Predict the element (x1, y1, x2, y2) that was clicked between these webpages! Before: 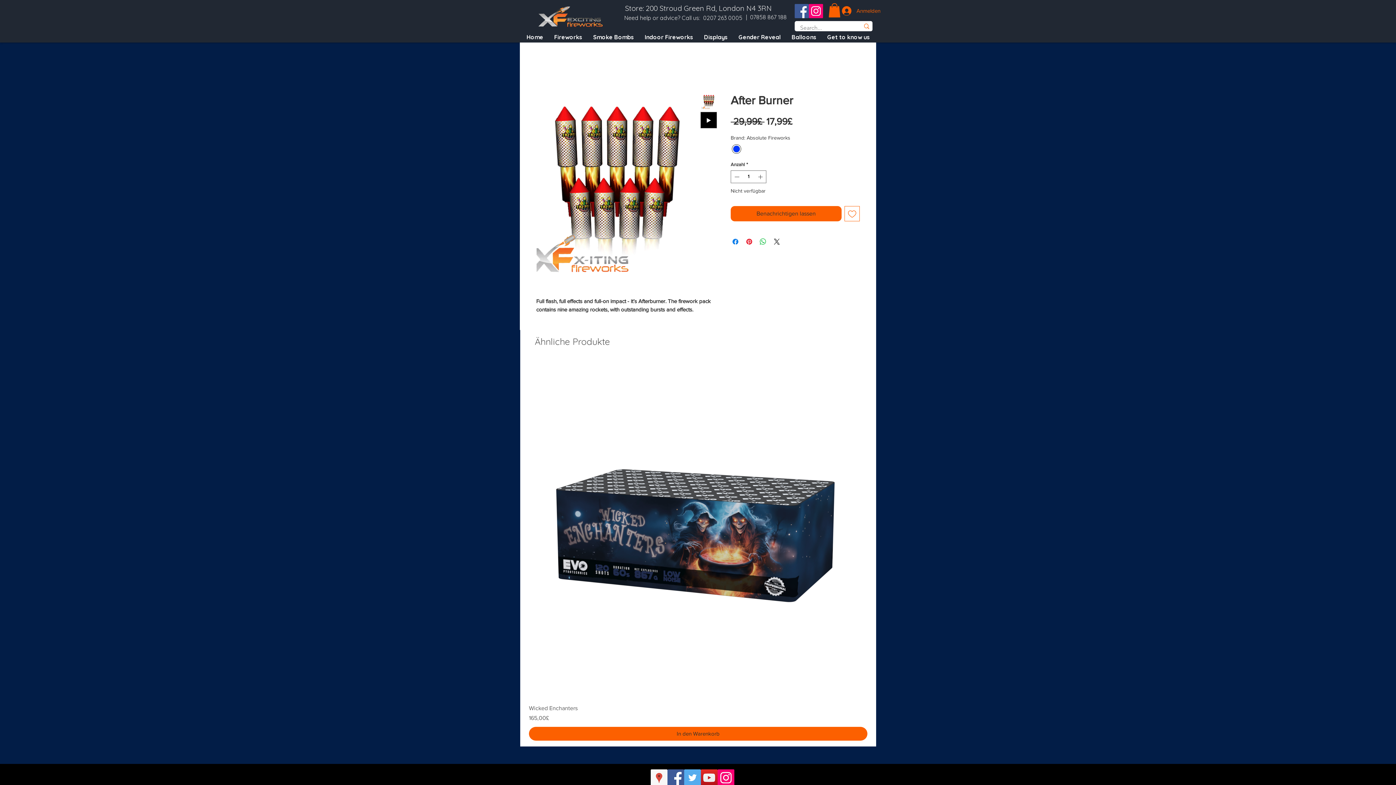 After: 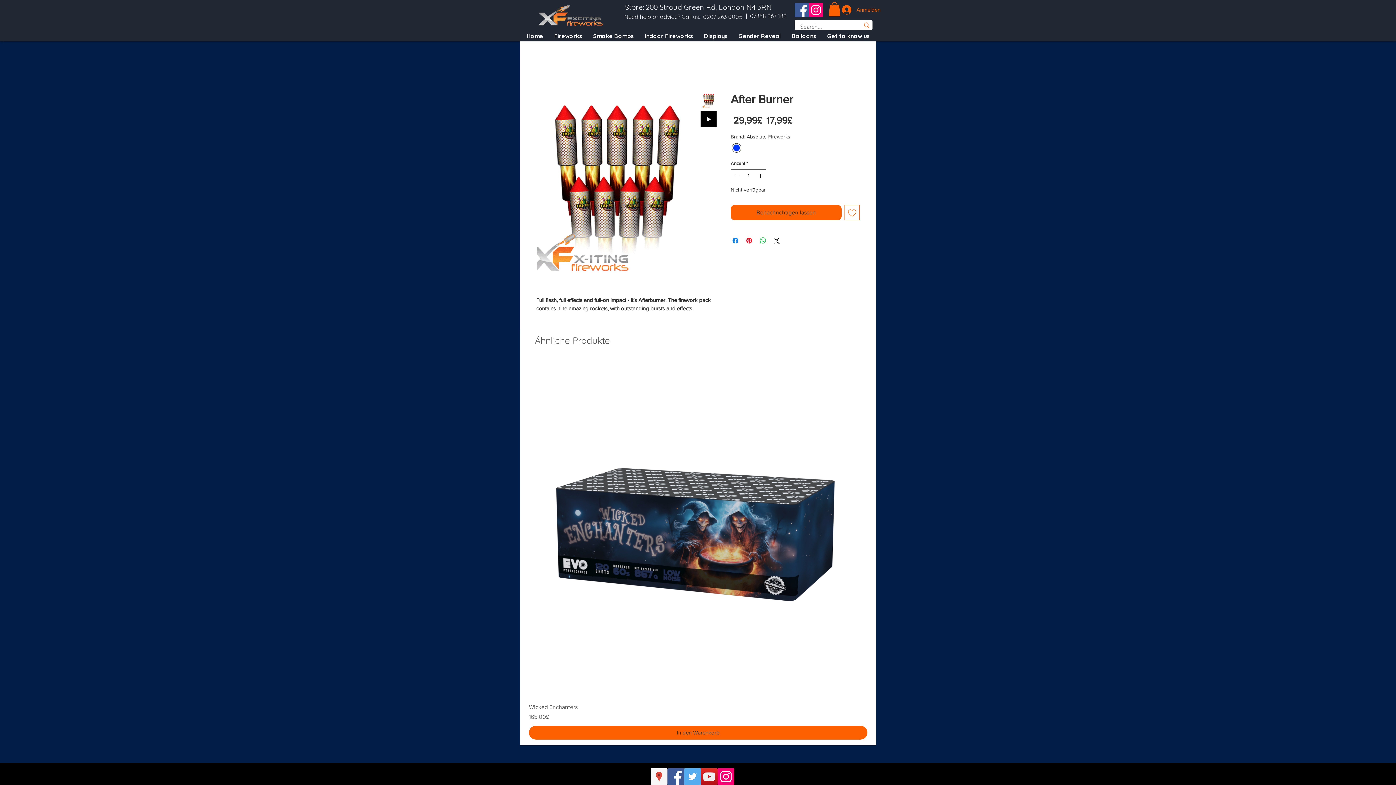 Action: label: YouTube Social  Icon bbox: (701, 769, 717, 786)